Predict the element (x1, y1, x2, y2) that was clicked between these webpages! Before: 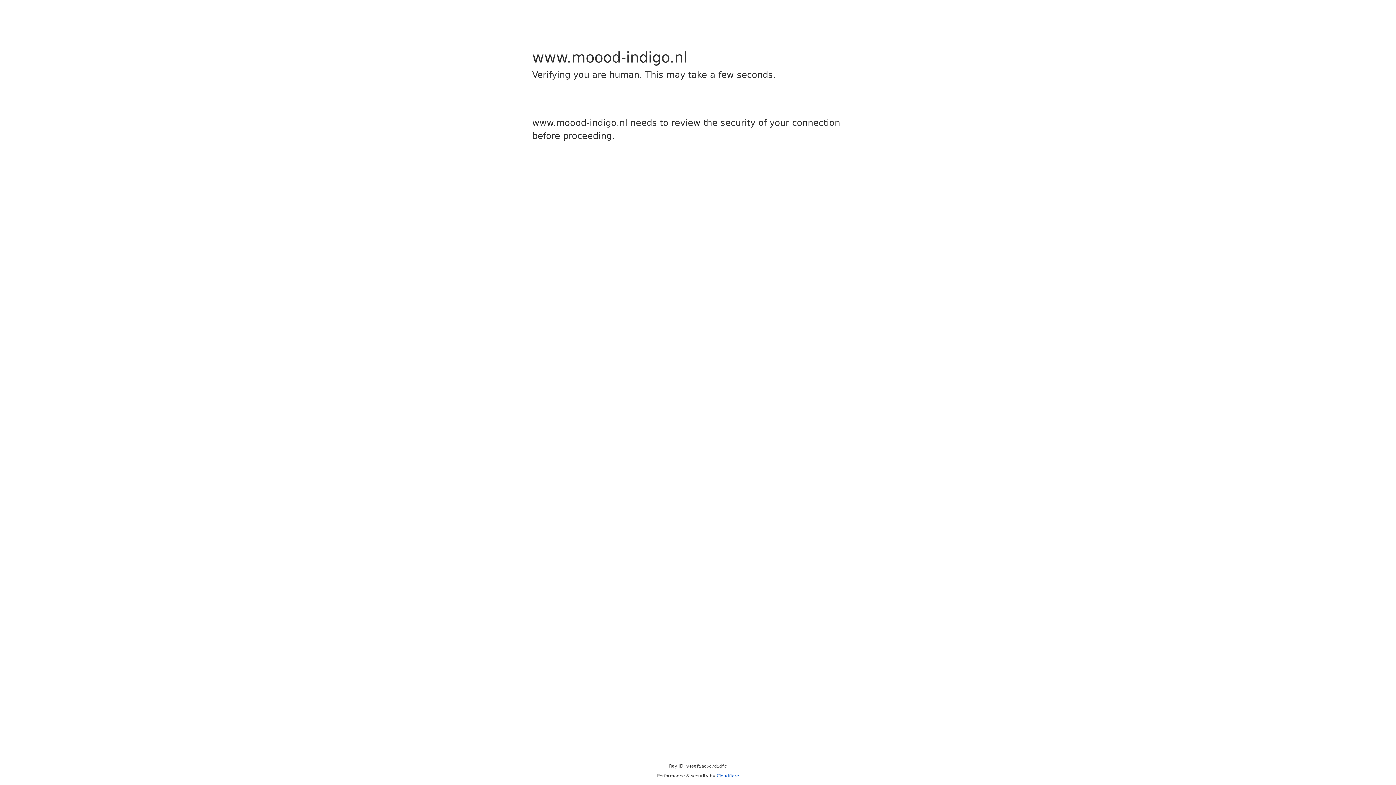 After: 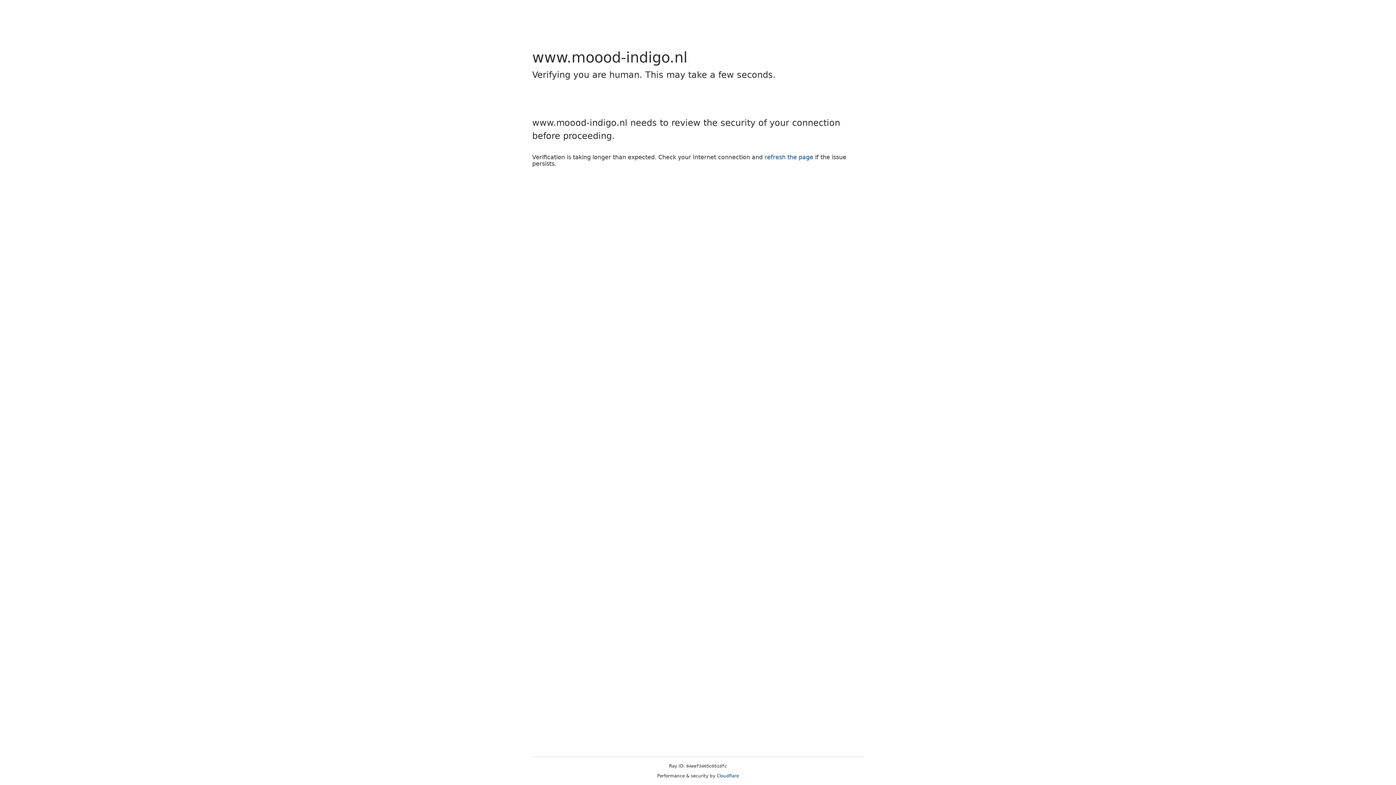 Action: label: Cloudflare bbox: (716, 773, 739, 778)